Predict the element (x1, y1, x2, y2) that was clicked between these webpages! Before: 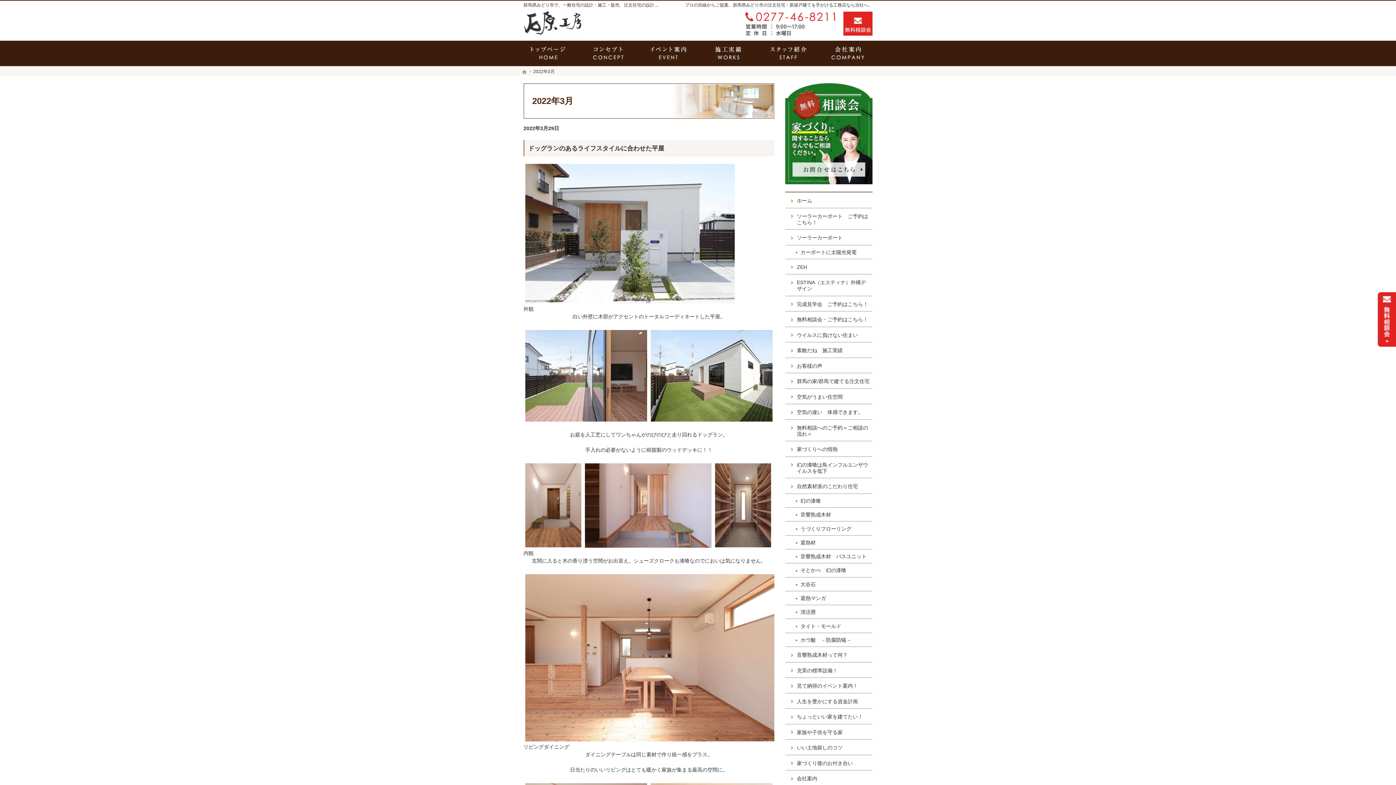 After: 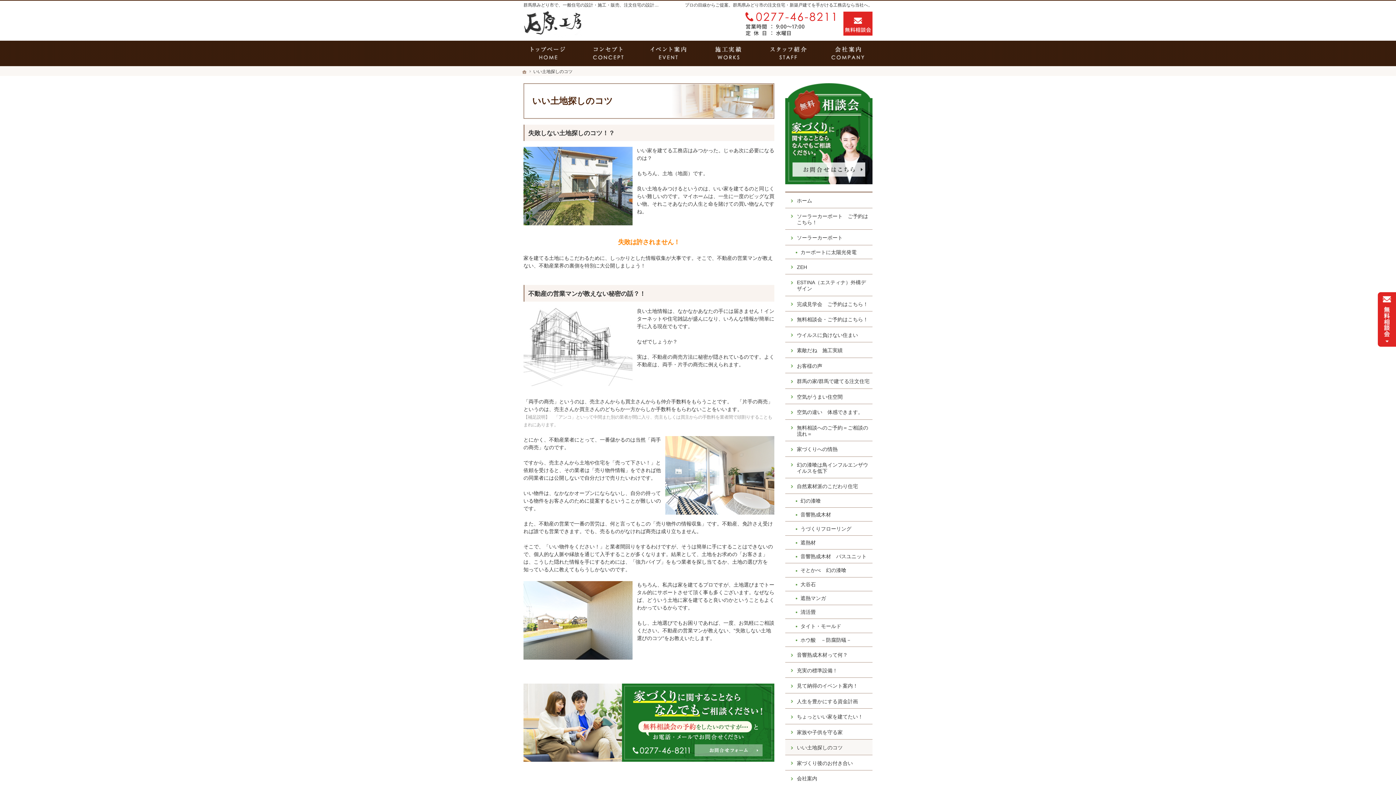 Action: bbox: (785, 740, 872, 755) label: いい土地探しのコツ